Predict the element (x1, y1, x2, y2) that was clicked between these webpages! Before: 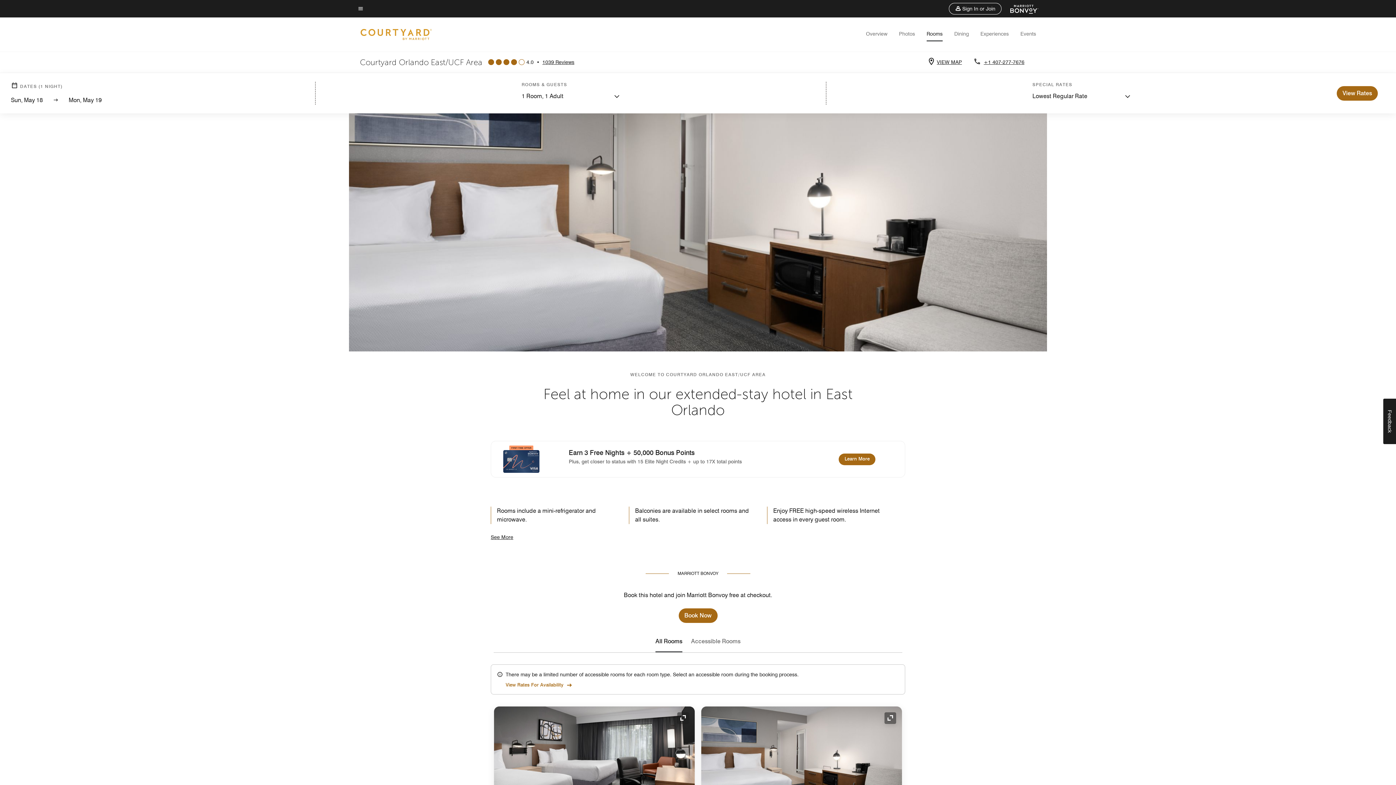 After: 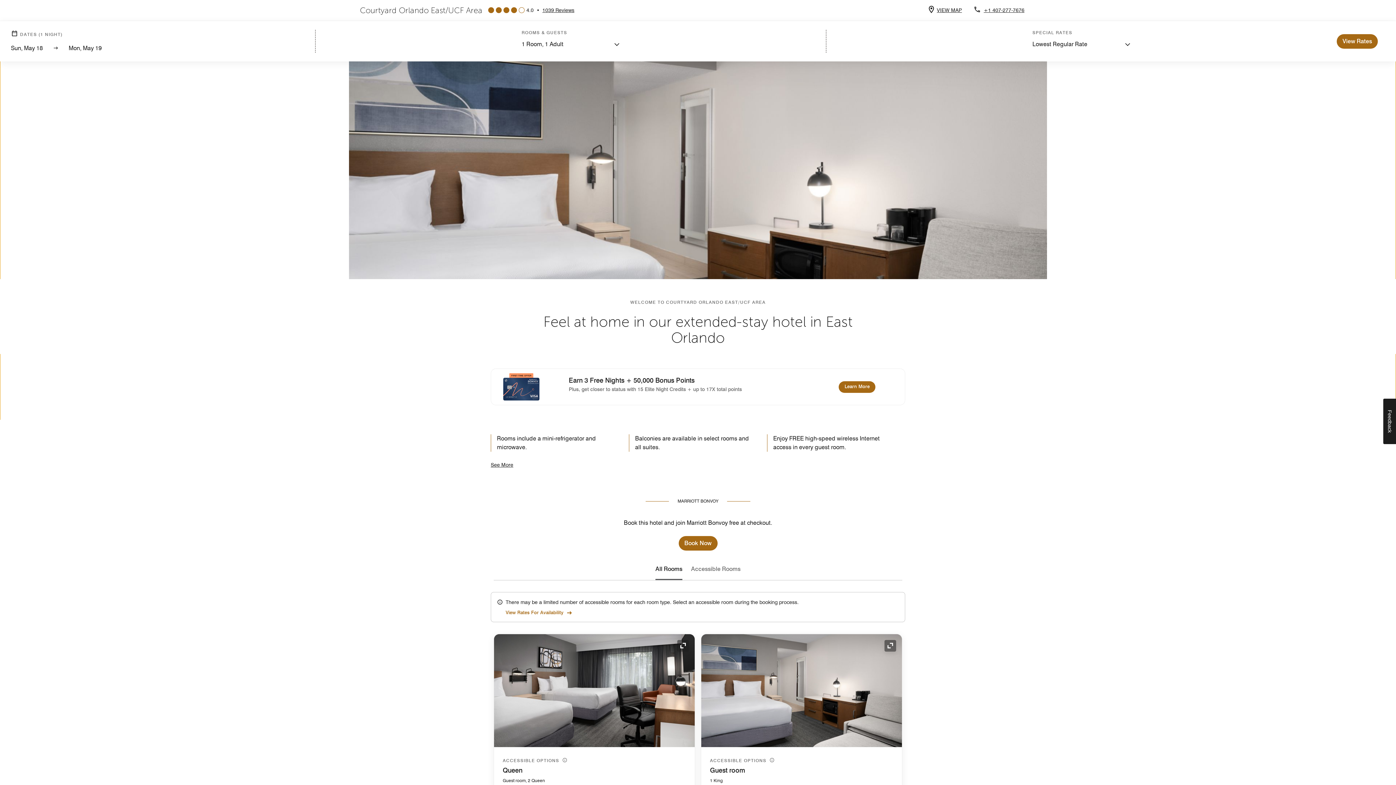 Action: bbox: (357, 4, 358, 4) label: Skip to main content